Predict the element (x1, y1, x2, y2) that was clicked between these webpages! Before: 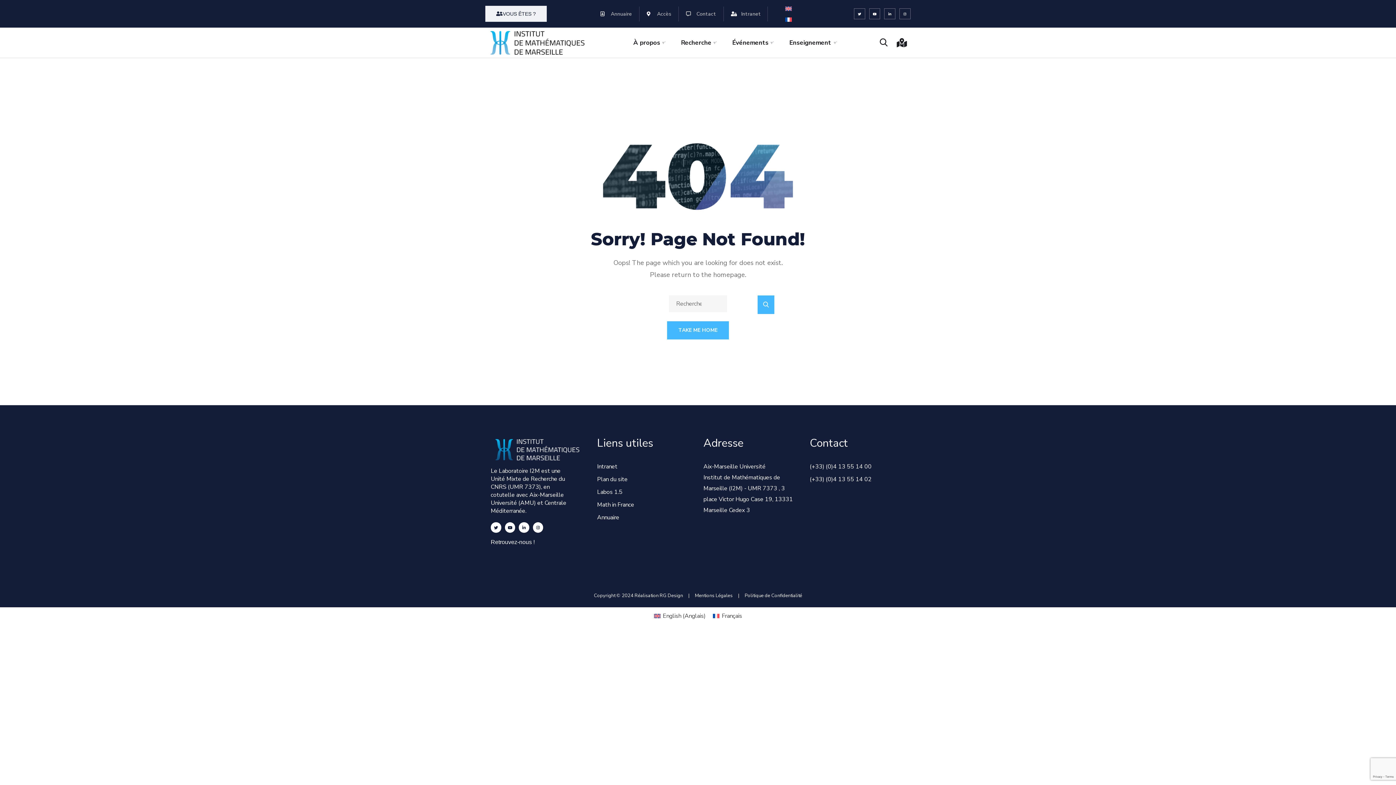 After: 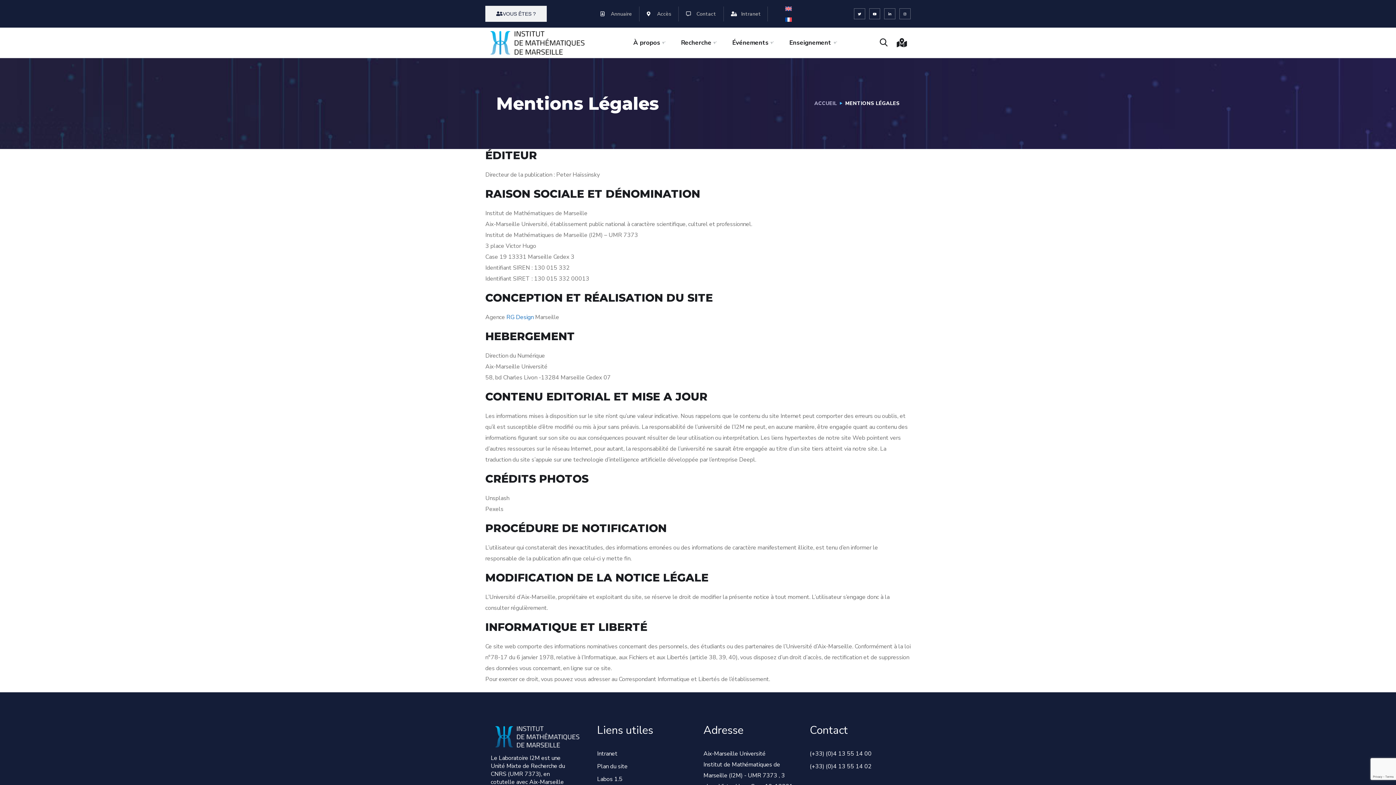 Action: label: Mentions Légales bbox: (695, 592, 732, 599)